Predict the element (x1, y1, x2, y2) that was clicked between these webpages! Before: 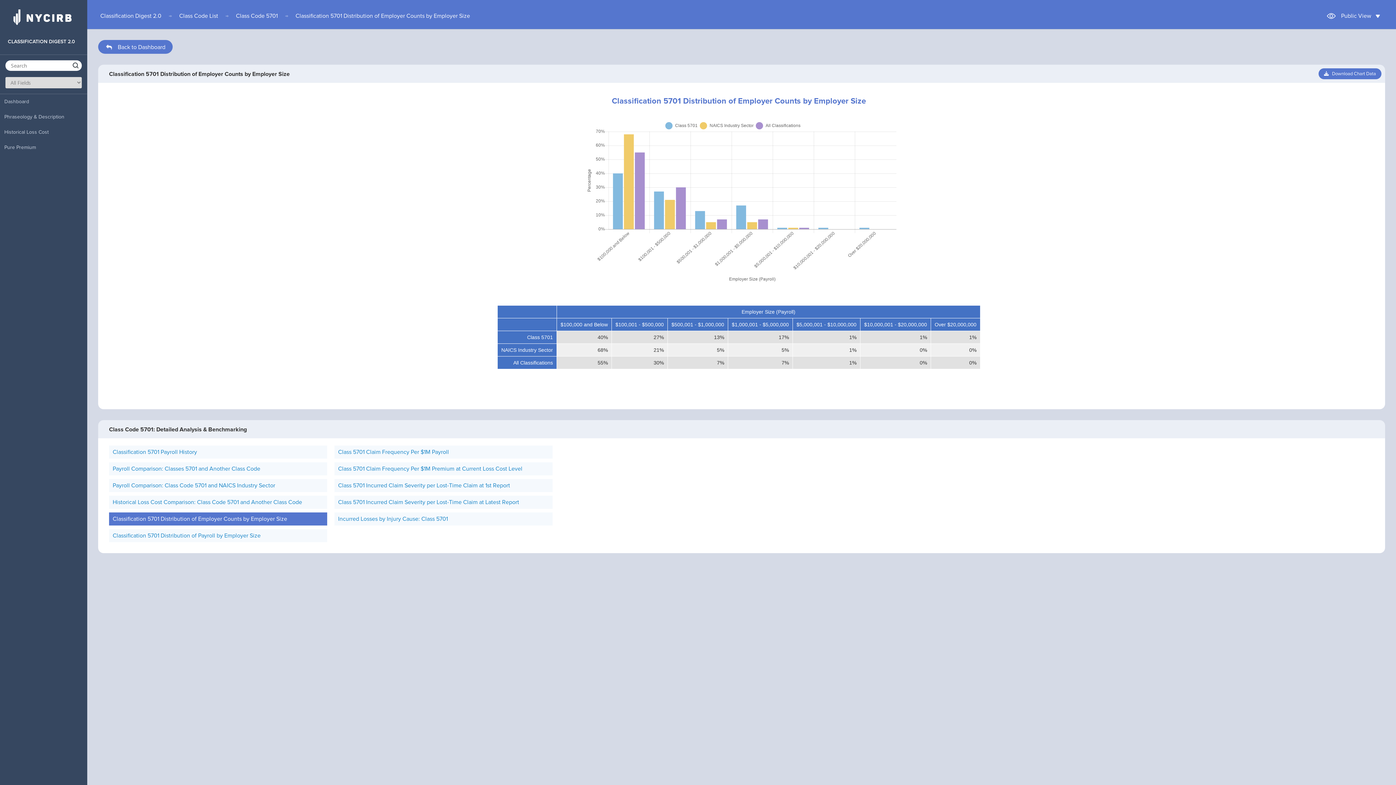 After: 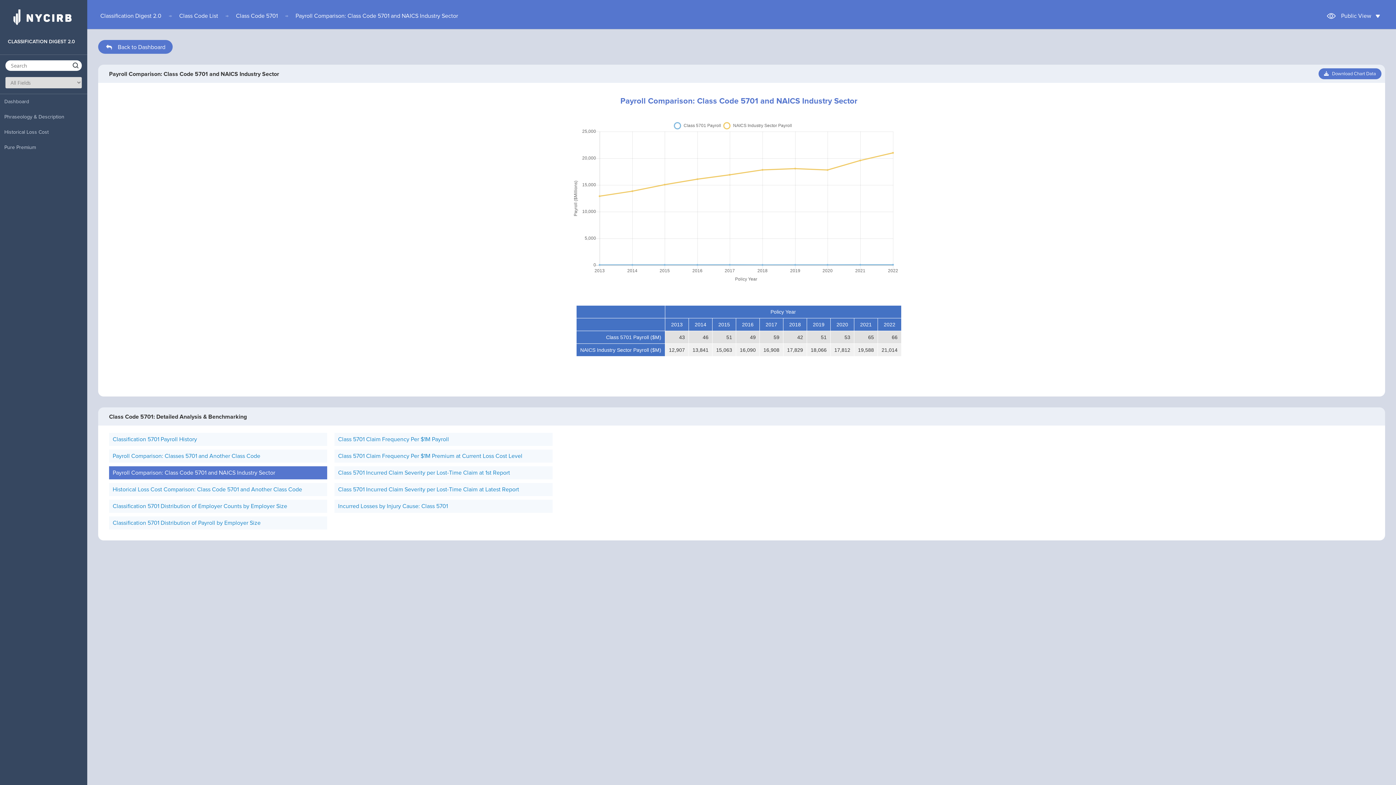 Action: bbox: (109, 479, 327, 492) label: Payroll Comparison: Class Code 5701 and NAICS Industry Sector